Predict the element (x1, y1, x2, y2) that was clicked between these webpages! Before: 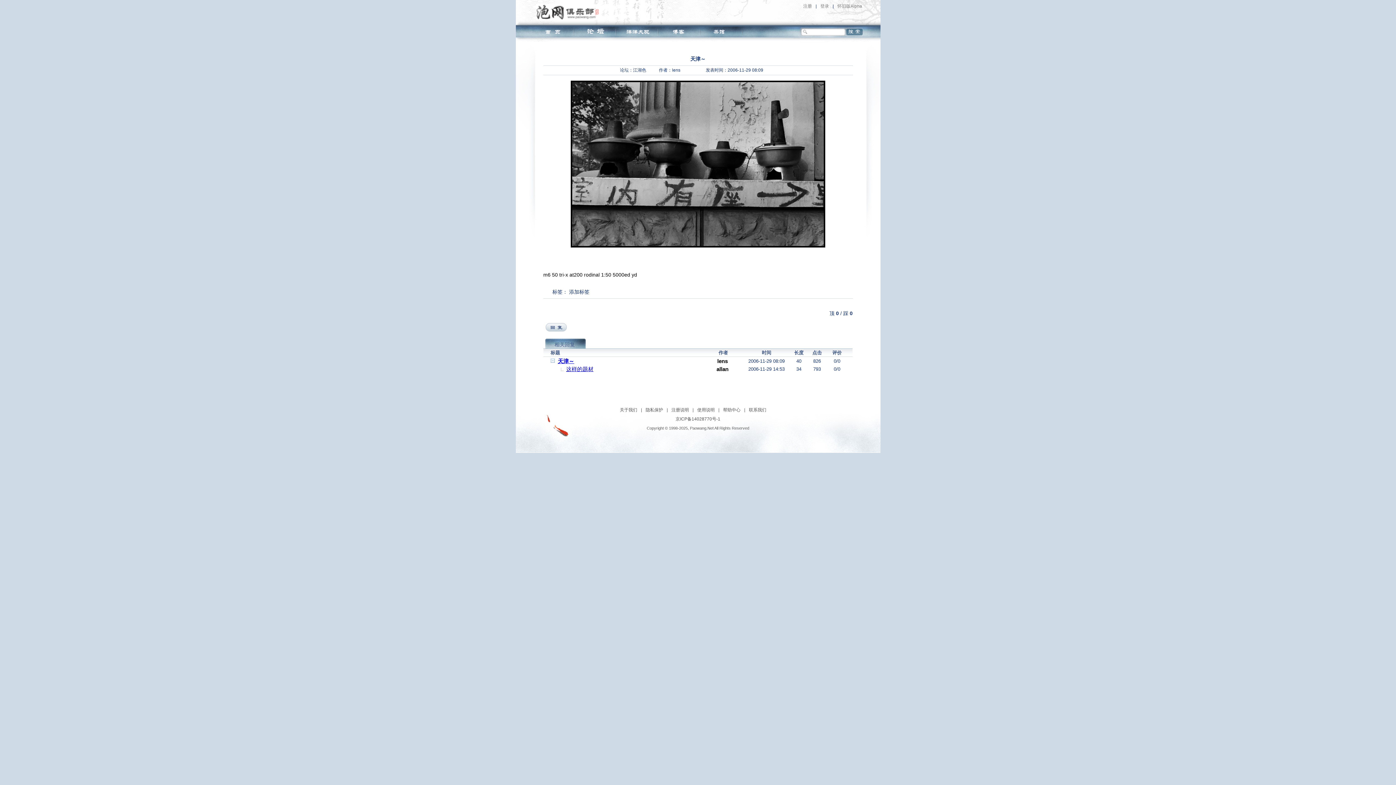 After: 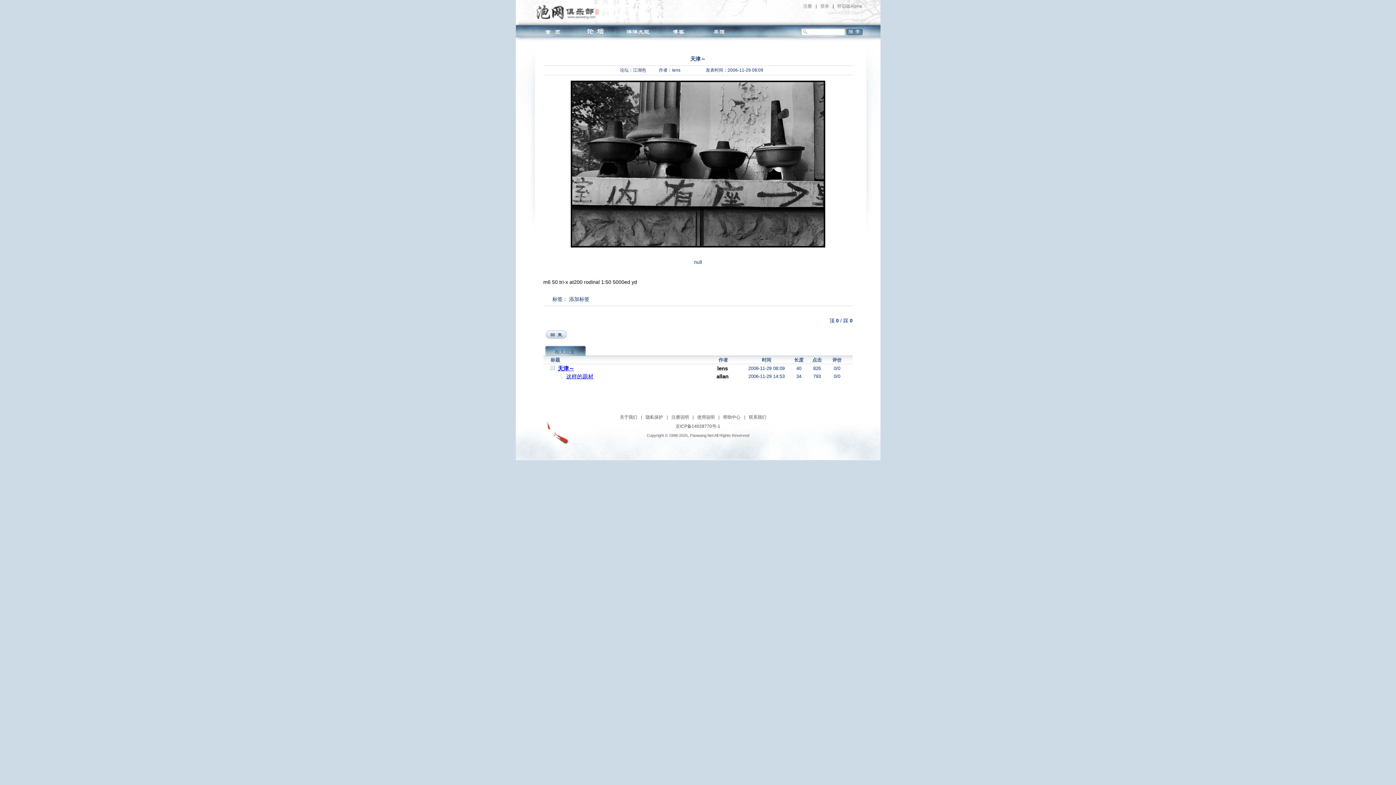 Action: label: 天津～ bbox: (558, 357, 576, 365)